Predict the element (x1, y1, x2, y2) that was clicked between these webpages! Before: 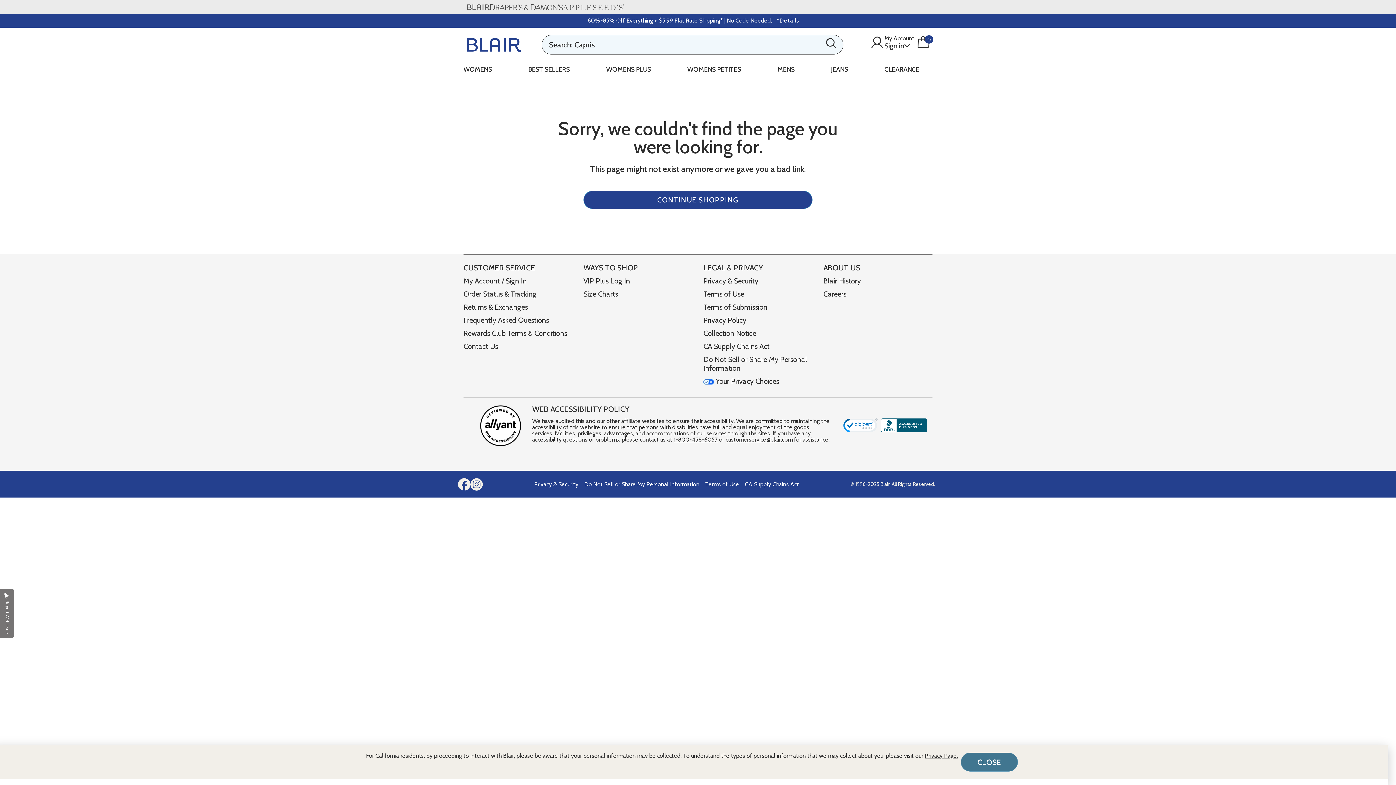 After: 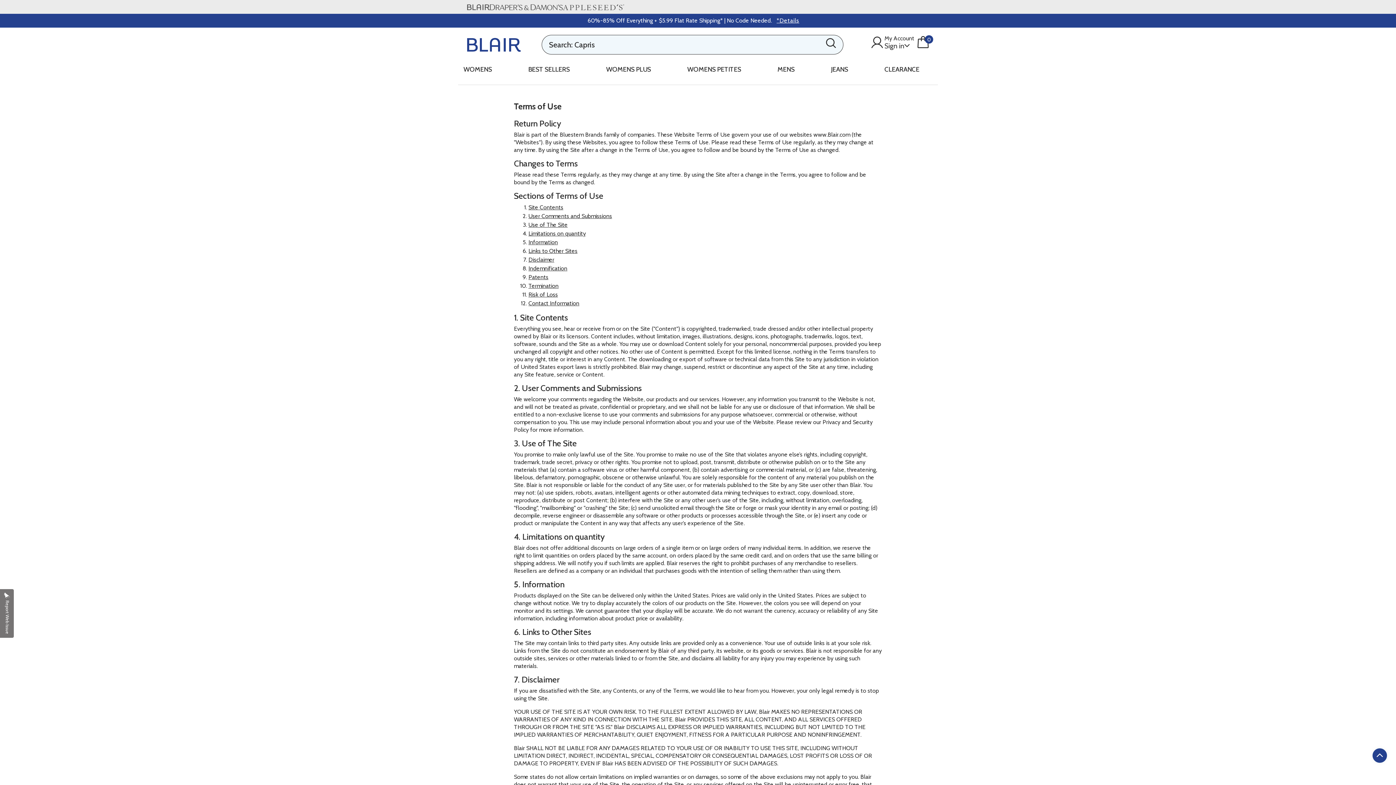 Action: bbox: (705, 481, 739, 487) label: Terms of Use